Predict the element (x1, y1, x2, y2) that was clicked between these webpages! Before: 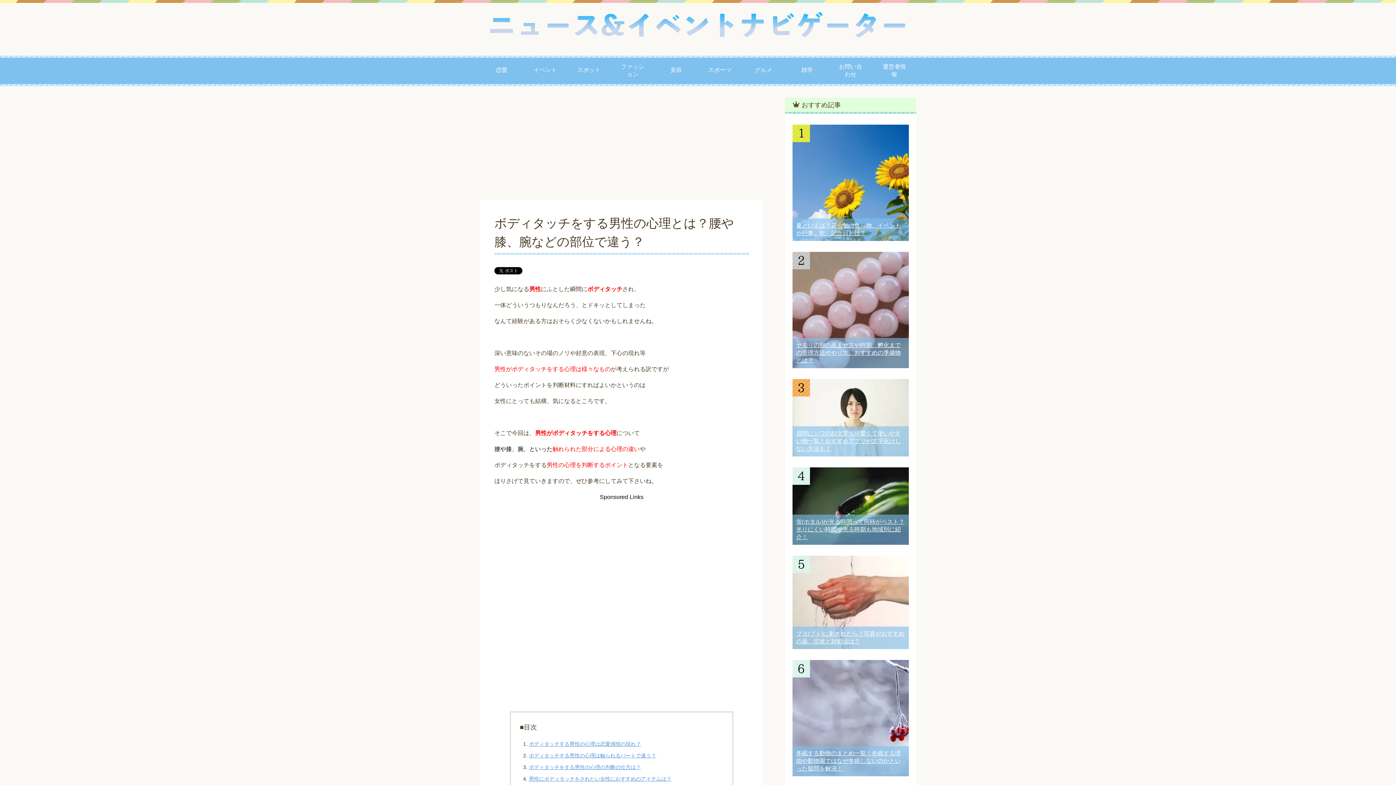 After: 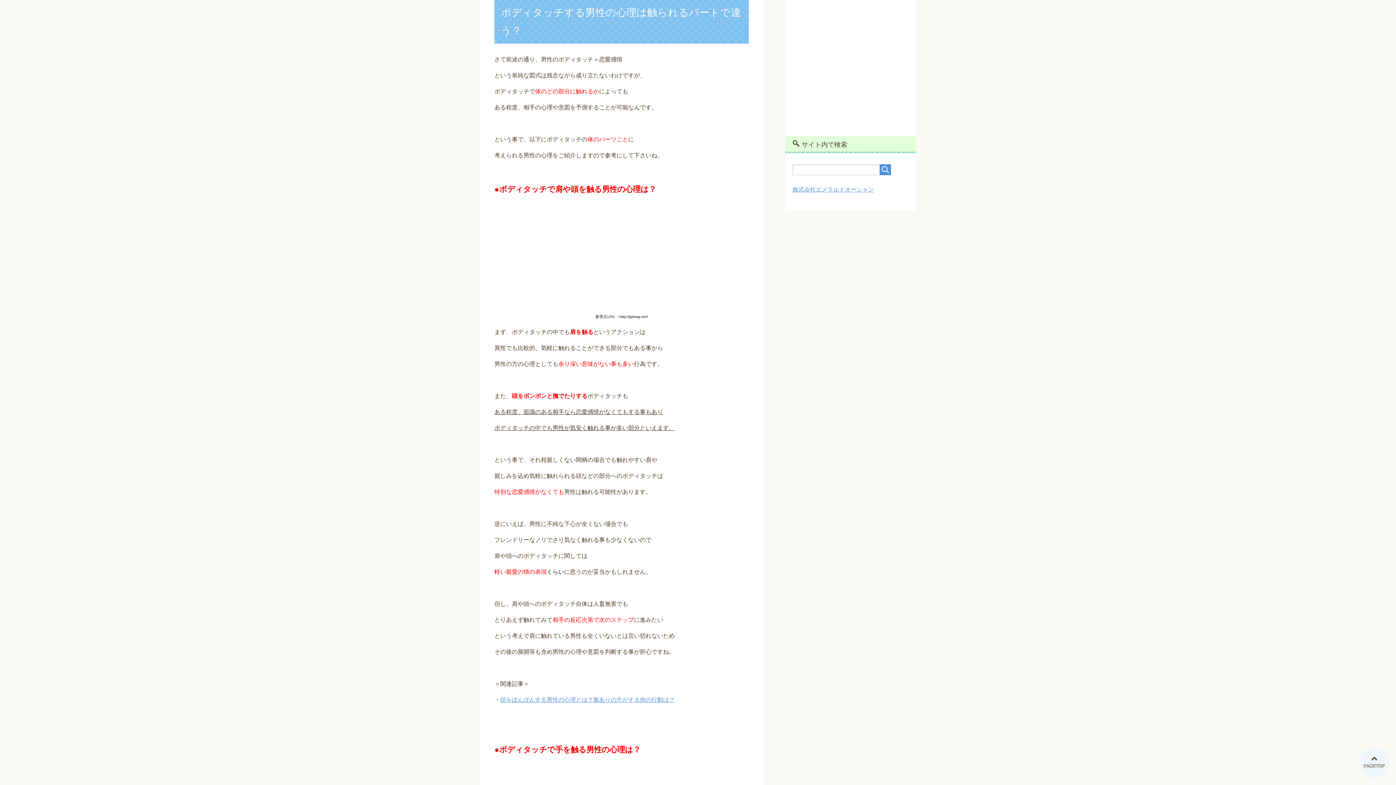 Action: bbox: (529, 753, 656, 758) label: ボディタッチする男性の心理は触られるパートで違う？